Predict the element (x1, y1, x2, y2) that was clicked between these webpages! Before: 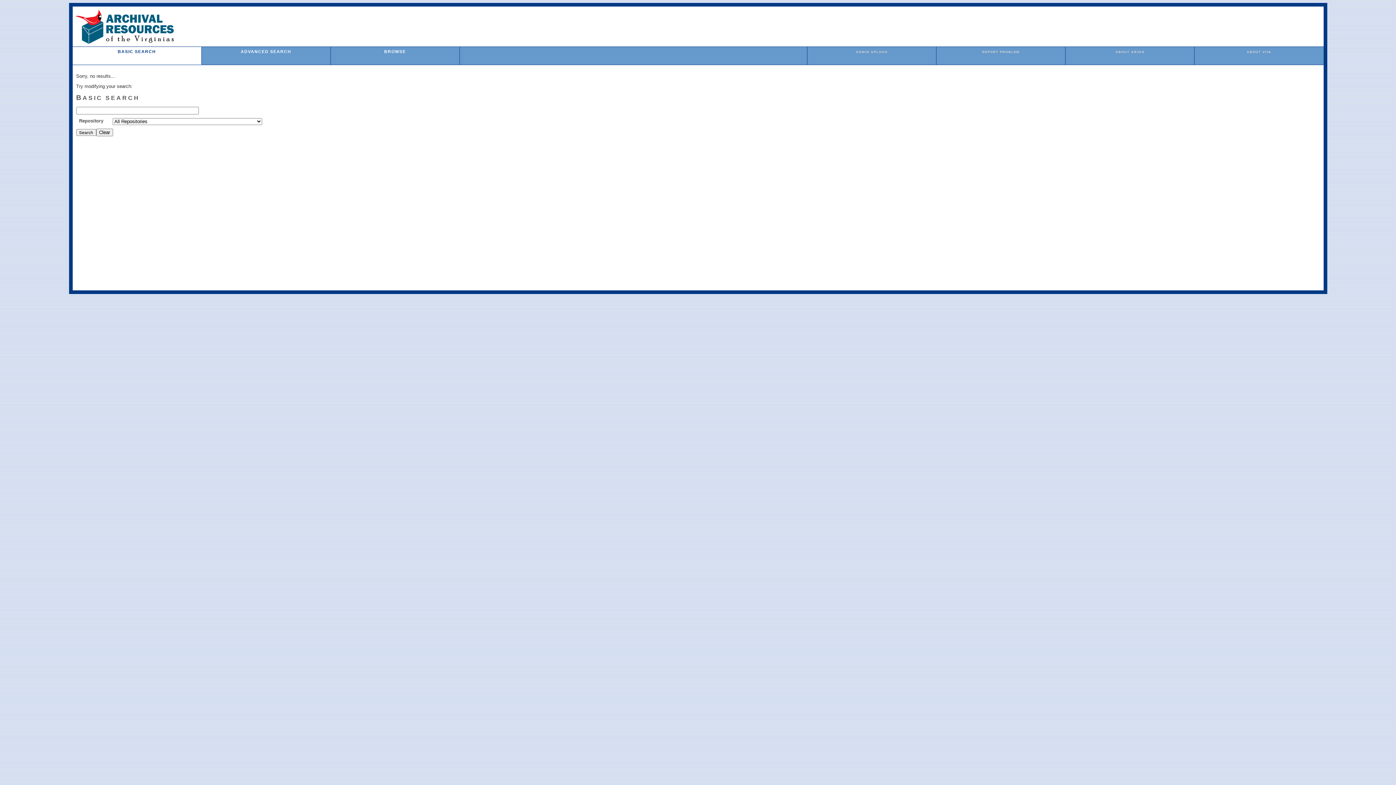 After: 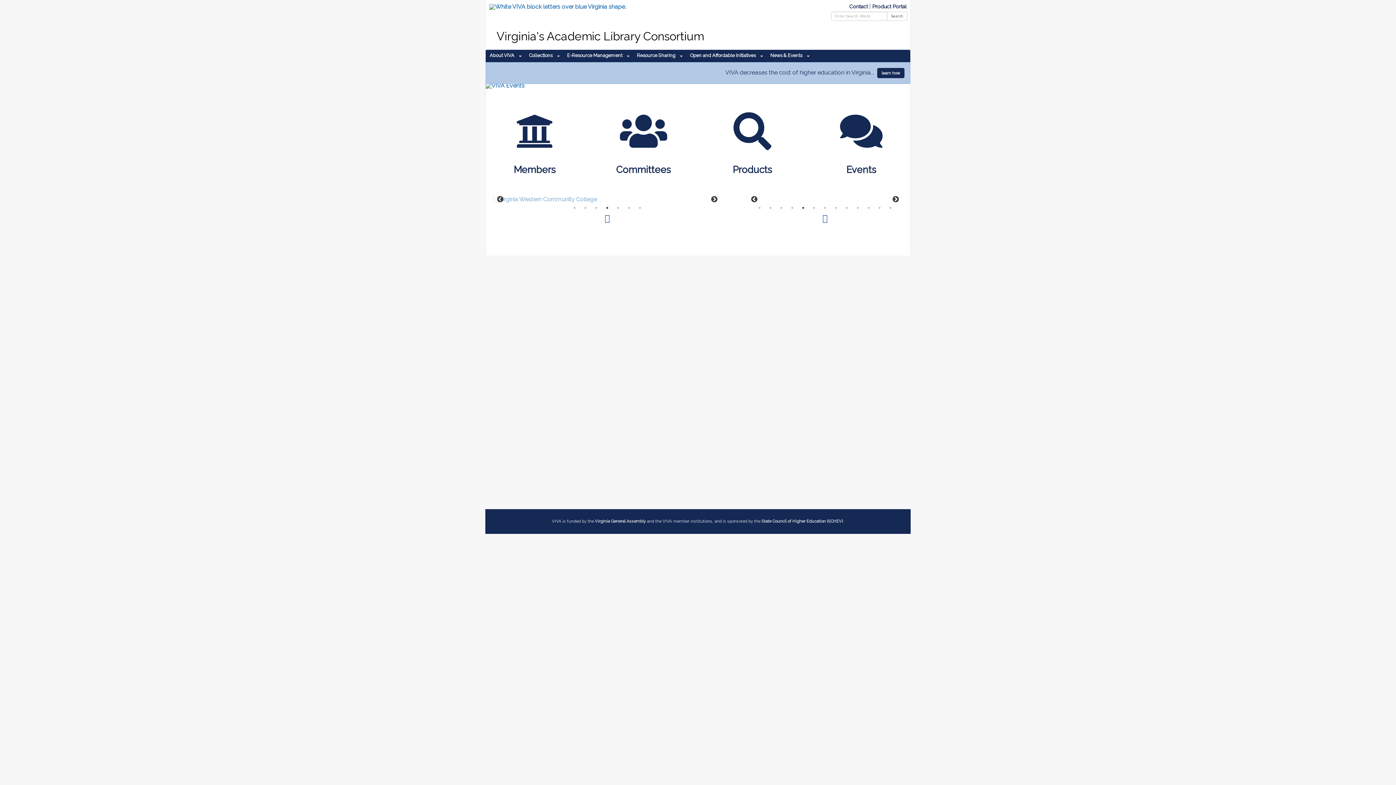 Action: bbox: (1247, 50, 1271, 53) label: ABOUT VIVA